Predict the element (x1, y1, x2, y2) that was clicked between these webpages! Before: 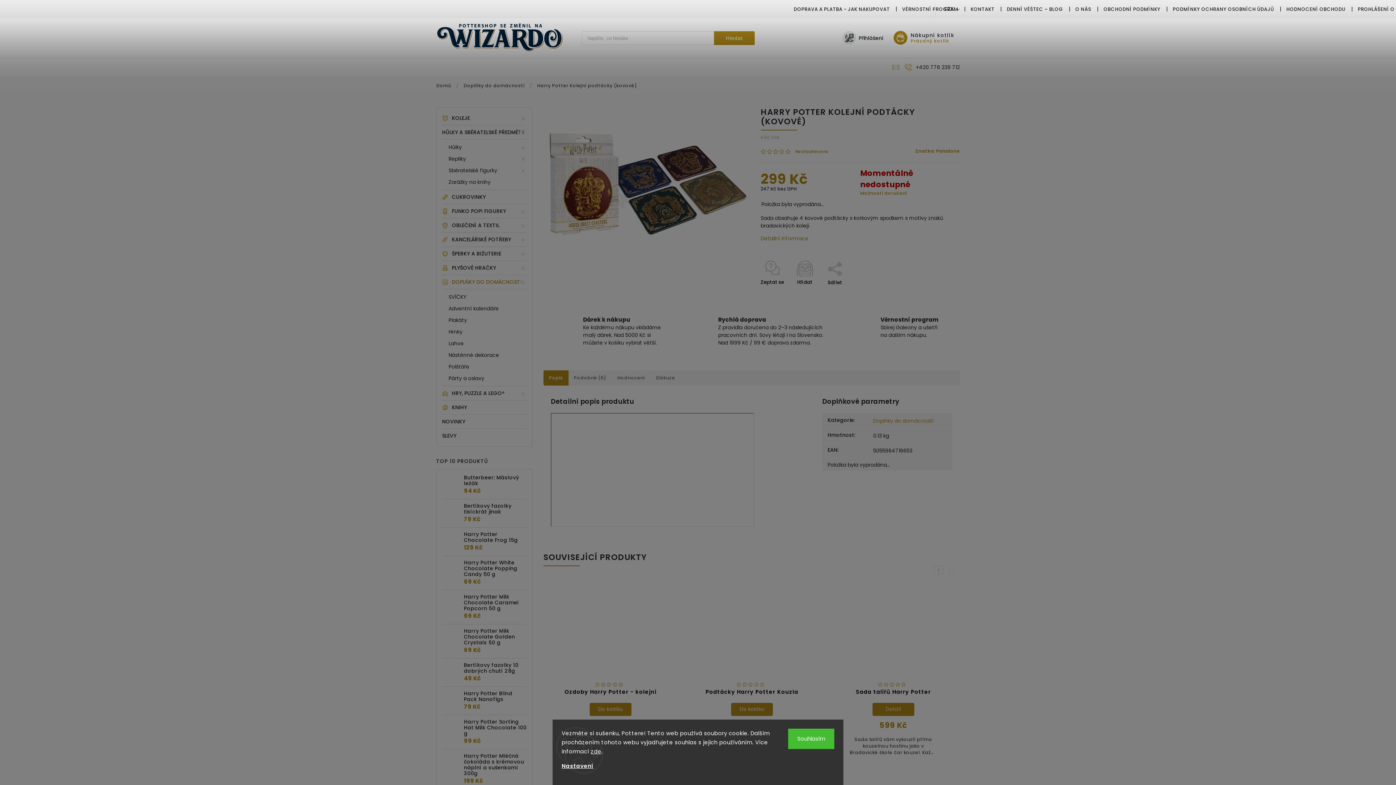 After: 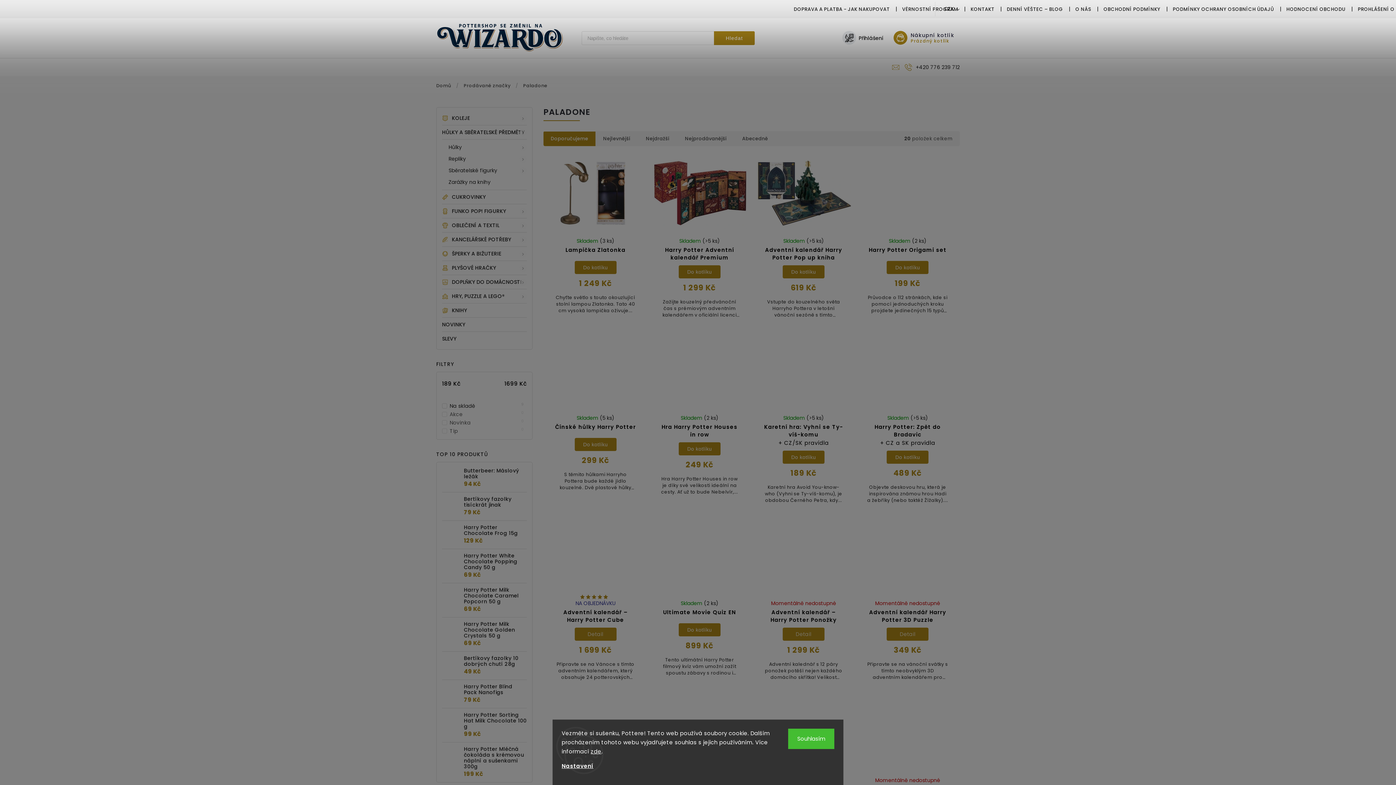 Action: bbox: (915, 148, 960, 154) label: Značka: Paladone